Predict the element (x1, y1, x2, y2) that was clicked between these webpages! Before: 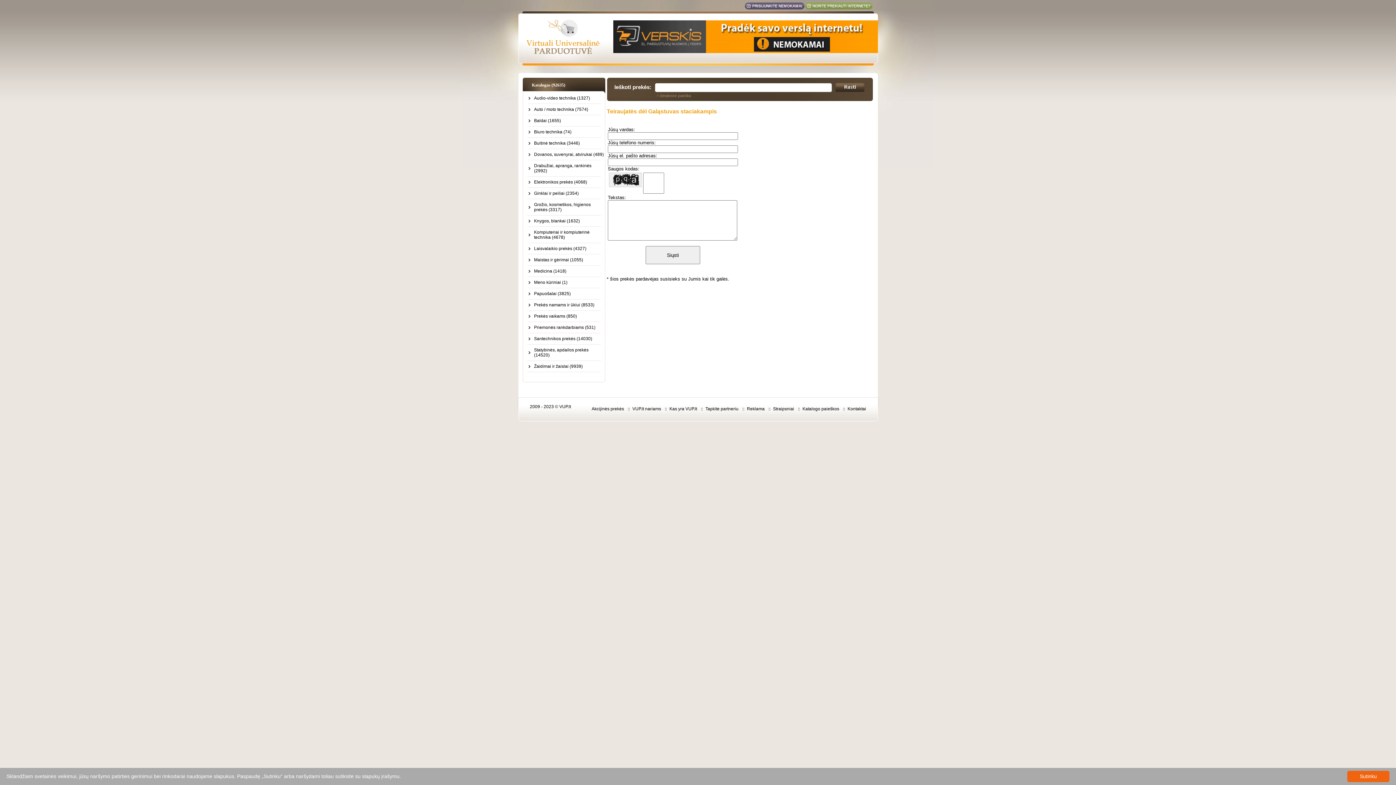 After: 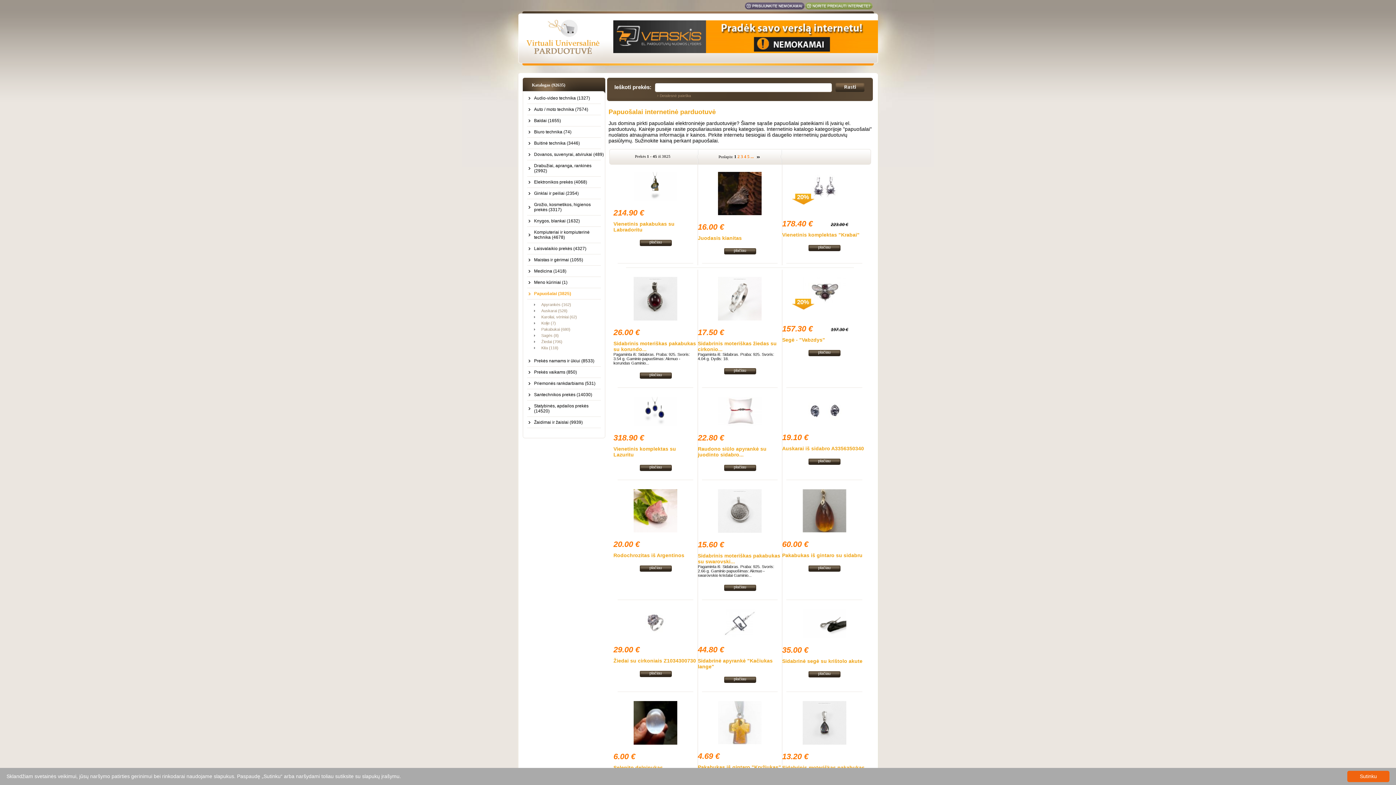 Action: label: Papuošalai (3825) bbox: (528, 291, 605, 296)